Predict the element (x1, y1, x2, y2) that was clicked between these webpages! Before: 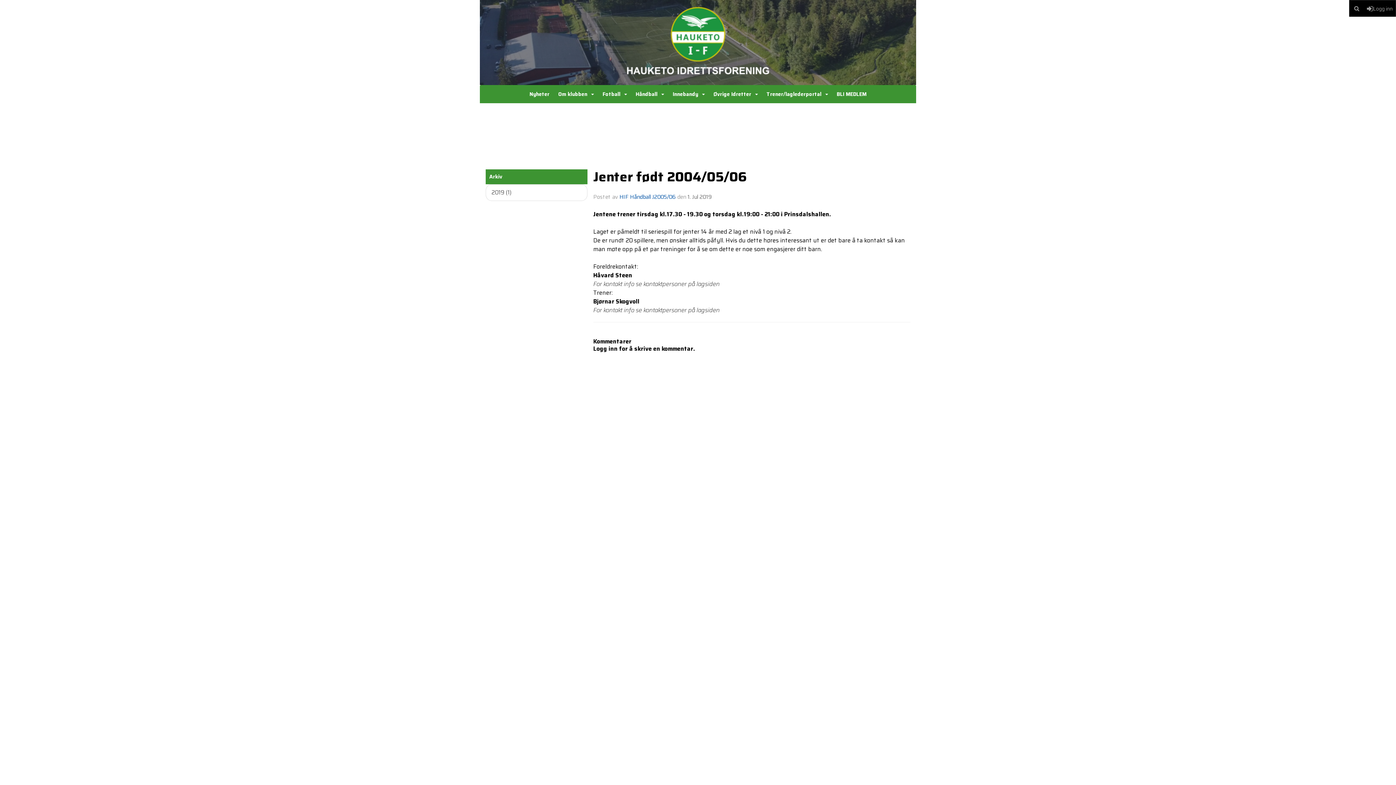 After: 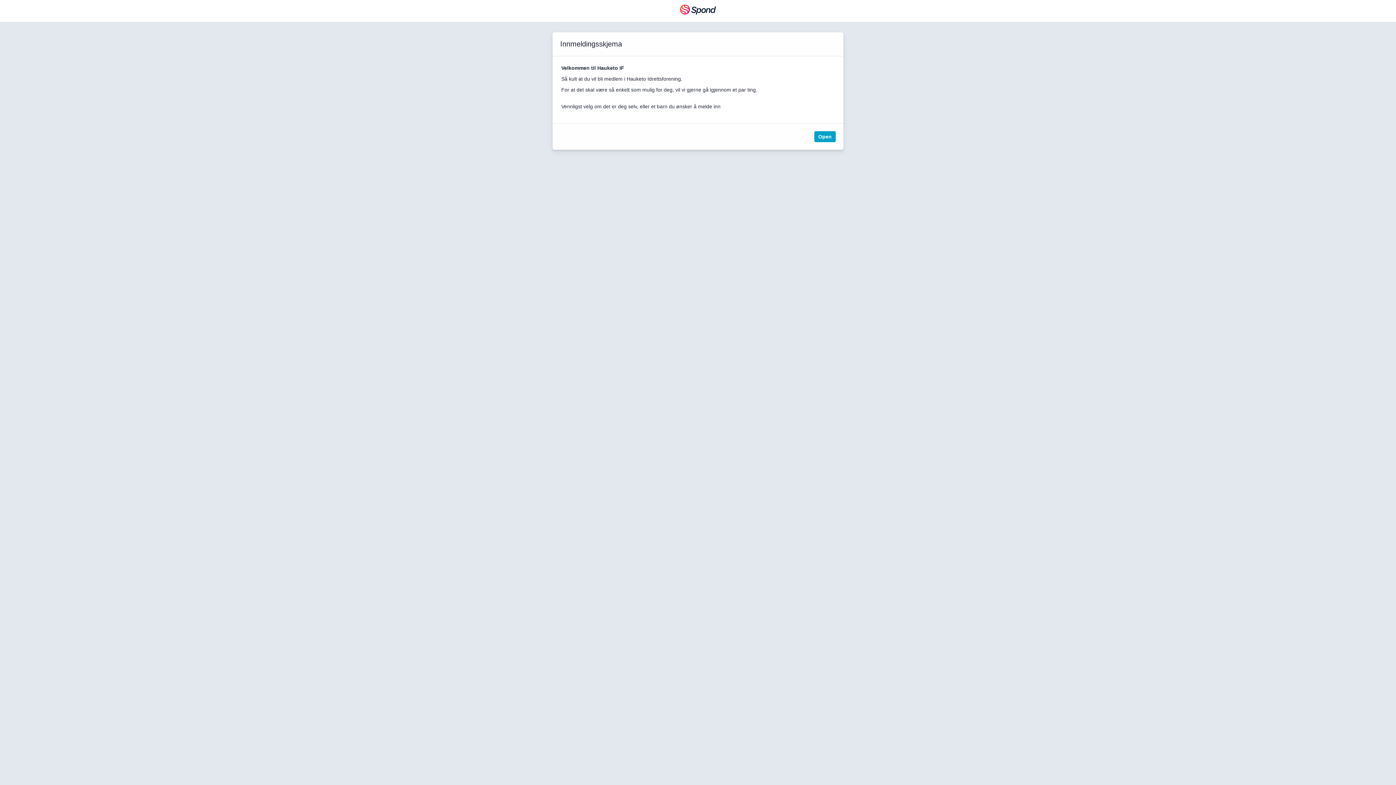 Action: label: BLI MEDLEM bbox: (833, 85, 870, 103)